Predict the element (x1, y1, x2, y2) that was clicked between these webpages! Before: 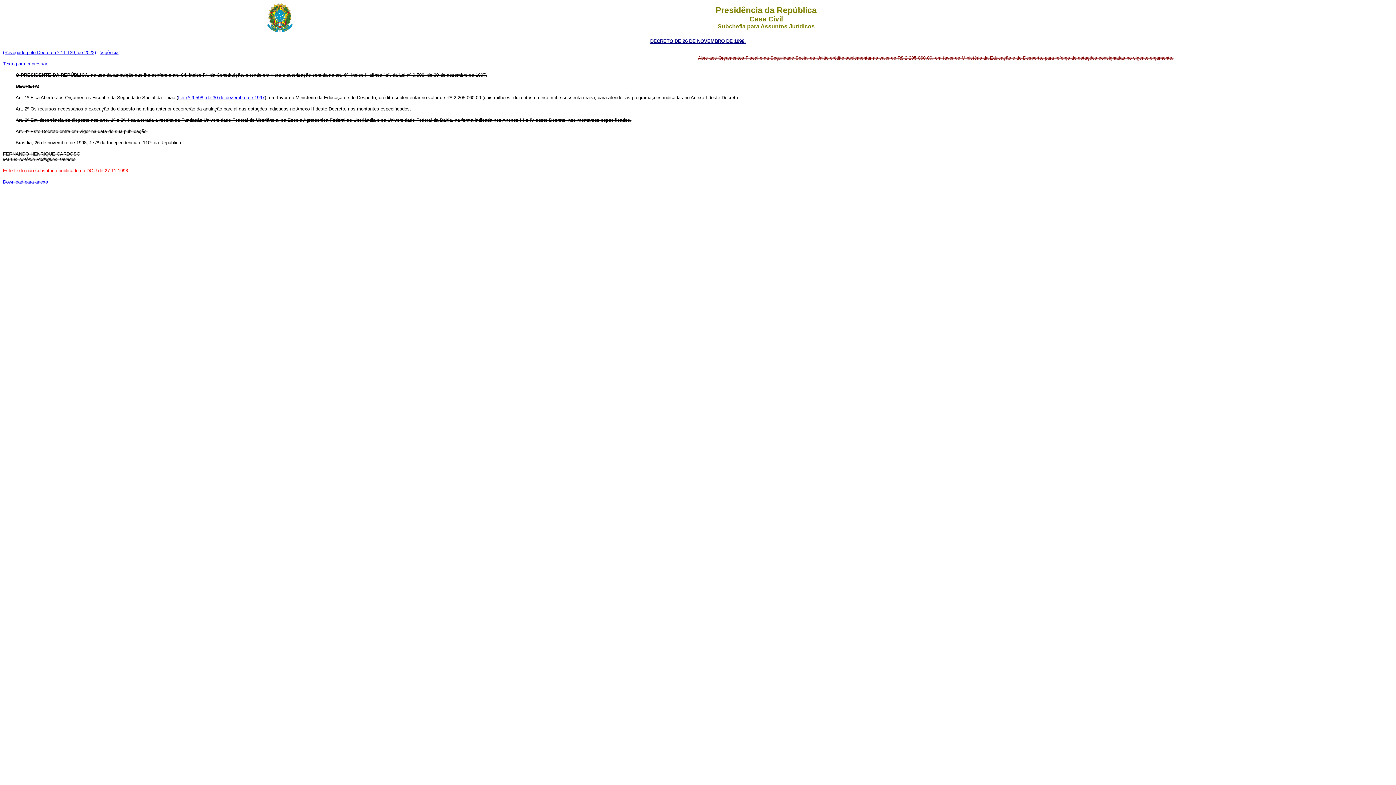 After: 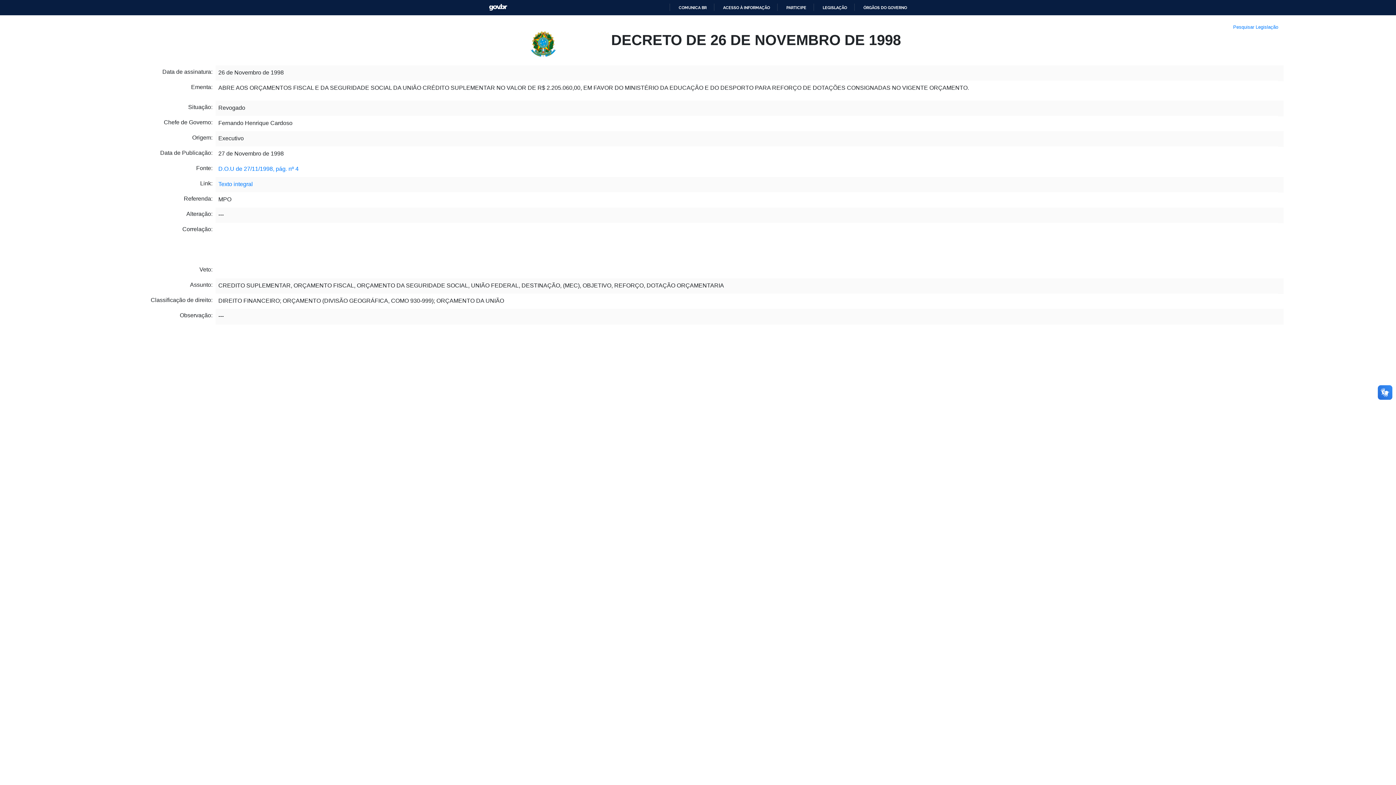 Action: label: DECRETO DE 26 DE NOVEMBRO DE 1998. bbox: (650, 38, 746, 44)